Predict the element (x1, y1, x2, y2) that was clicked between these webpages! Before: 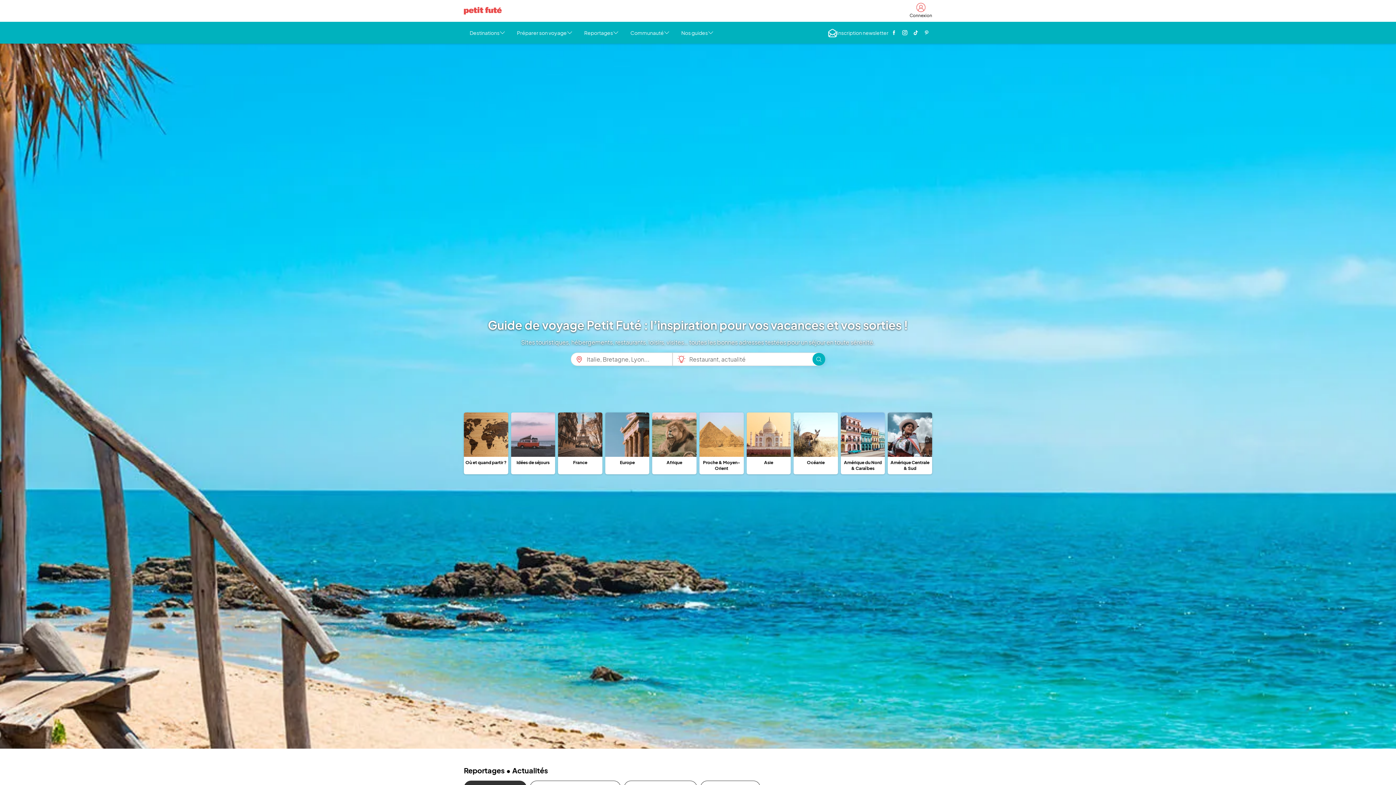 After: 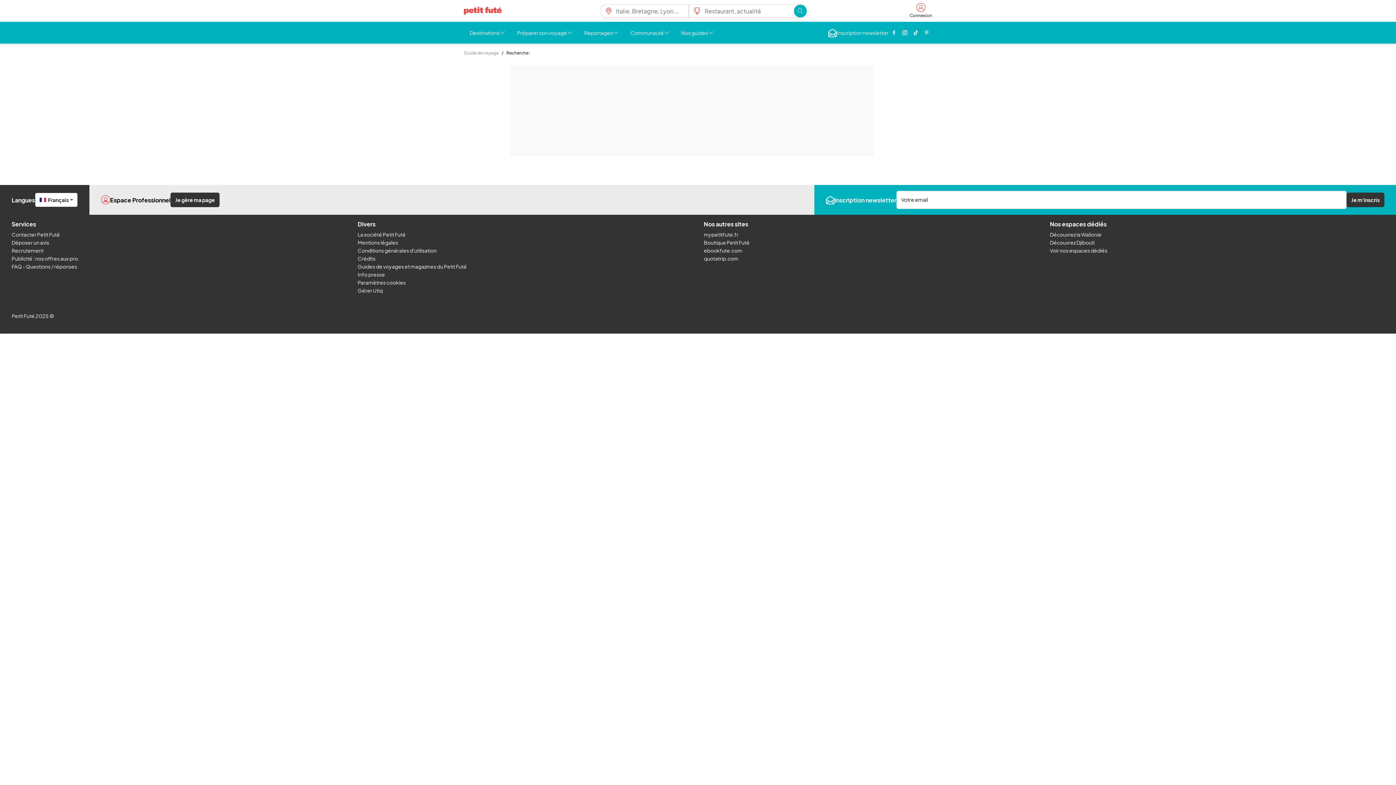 Action: bbox: (812, 353, 825, 365) label: Rechercher